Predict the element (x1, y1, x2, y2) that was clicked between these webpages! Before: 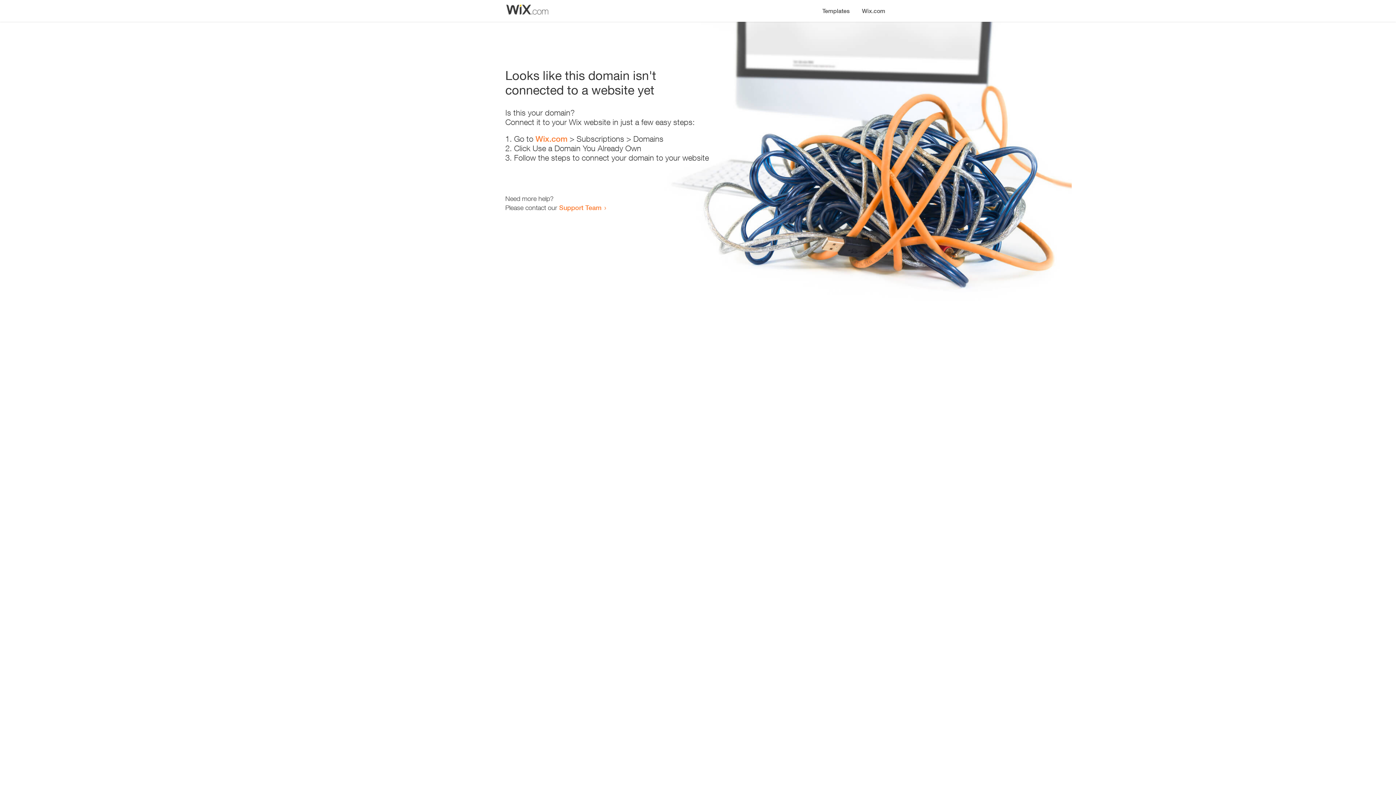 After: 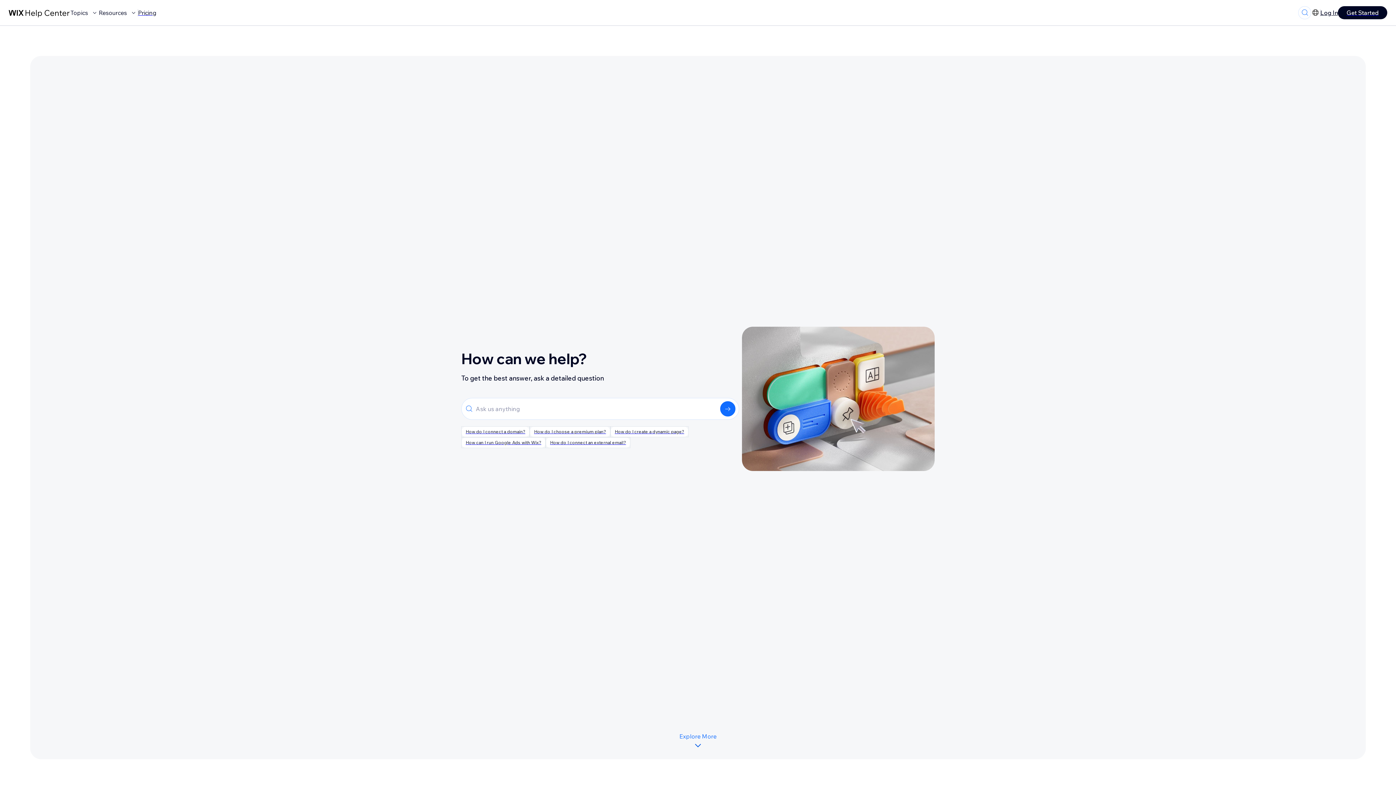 Action: label: Support Team bbox: (559, 203, 601, 211)